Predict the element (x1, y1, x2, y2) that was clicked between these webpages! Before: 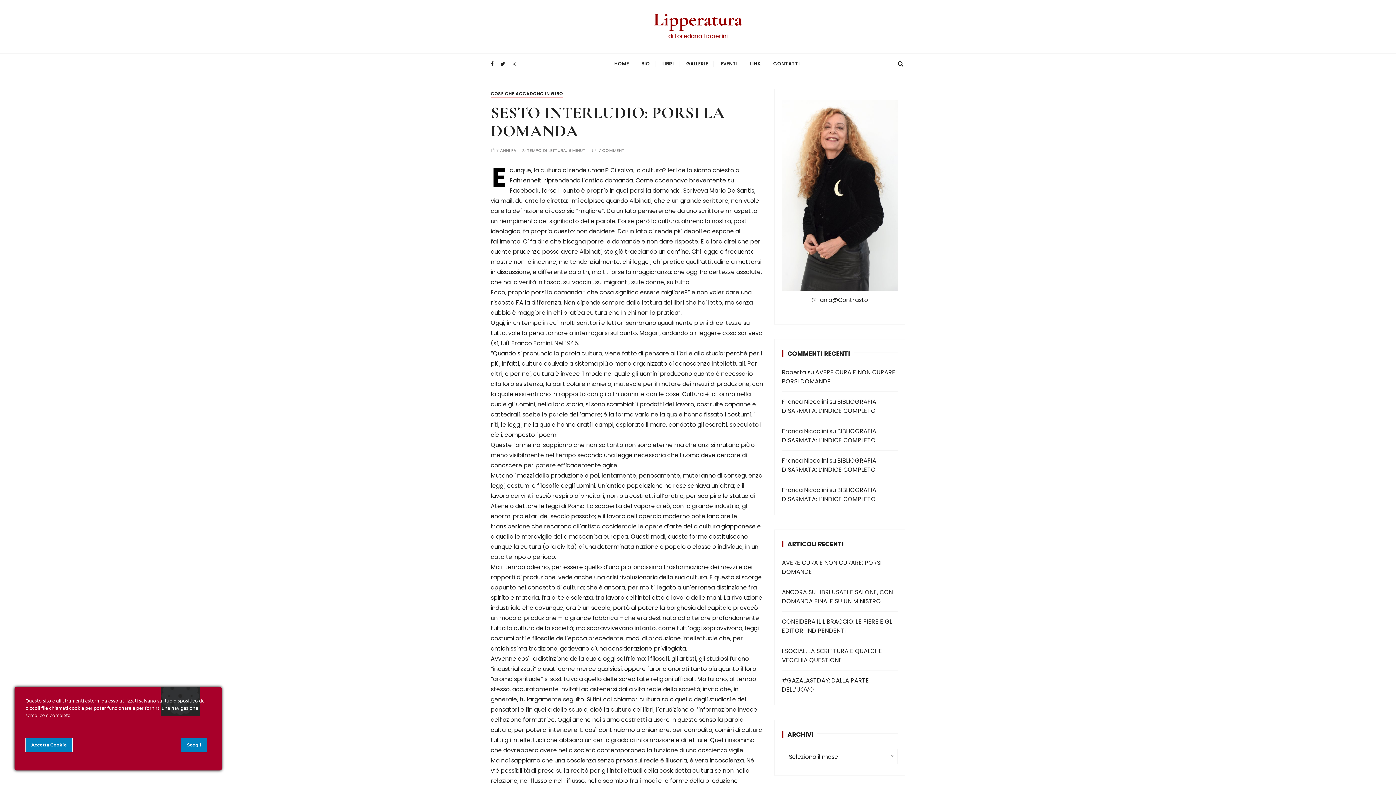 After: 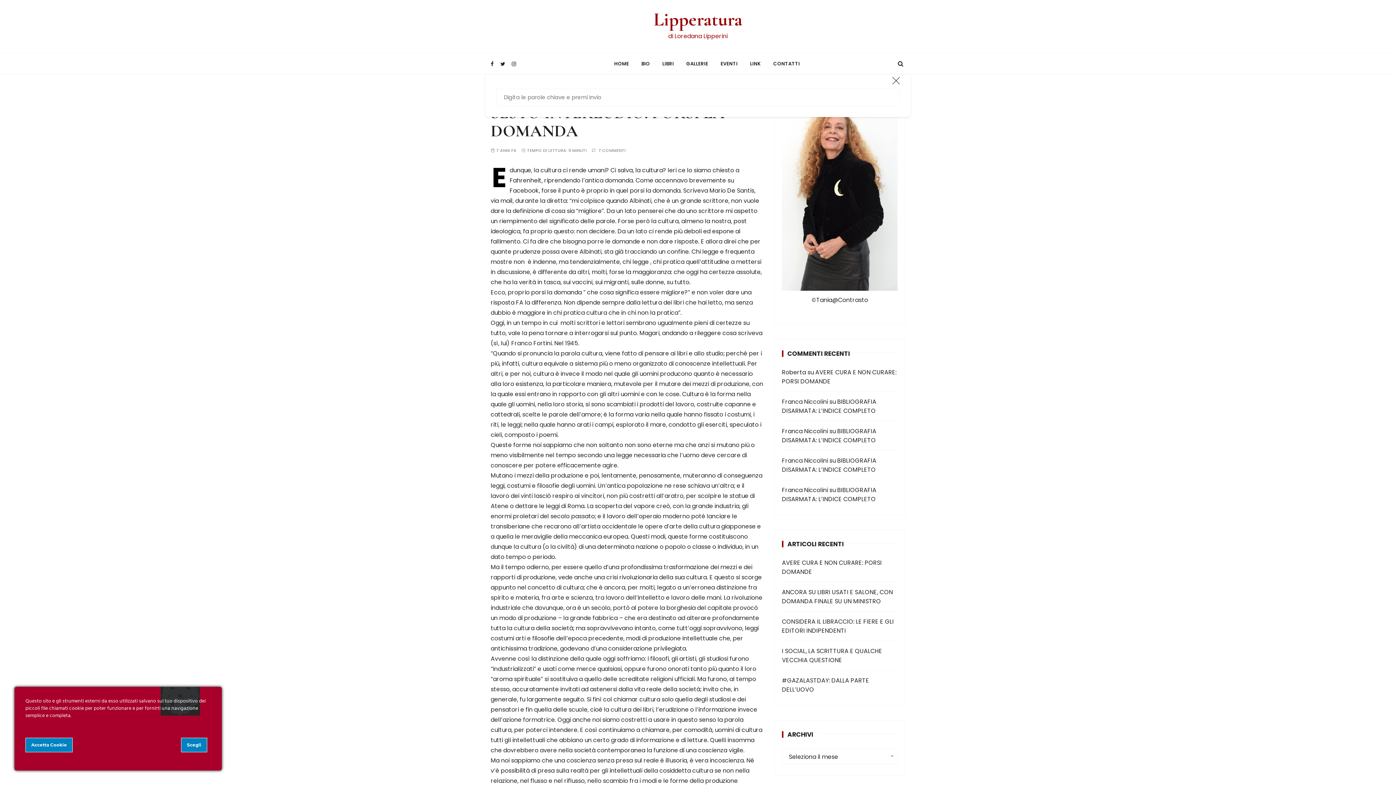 Action: bbox: (898, 56, 903, 71)